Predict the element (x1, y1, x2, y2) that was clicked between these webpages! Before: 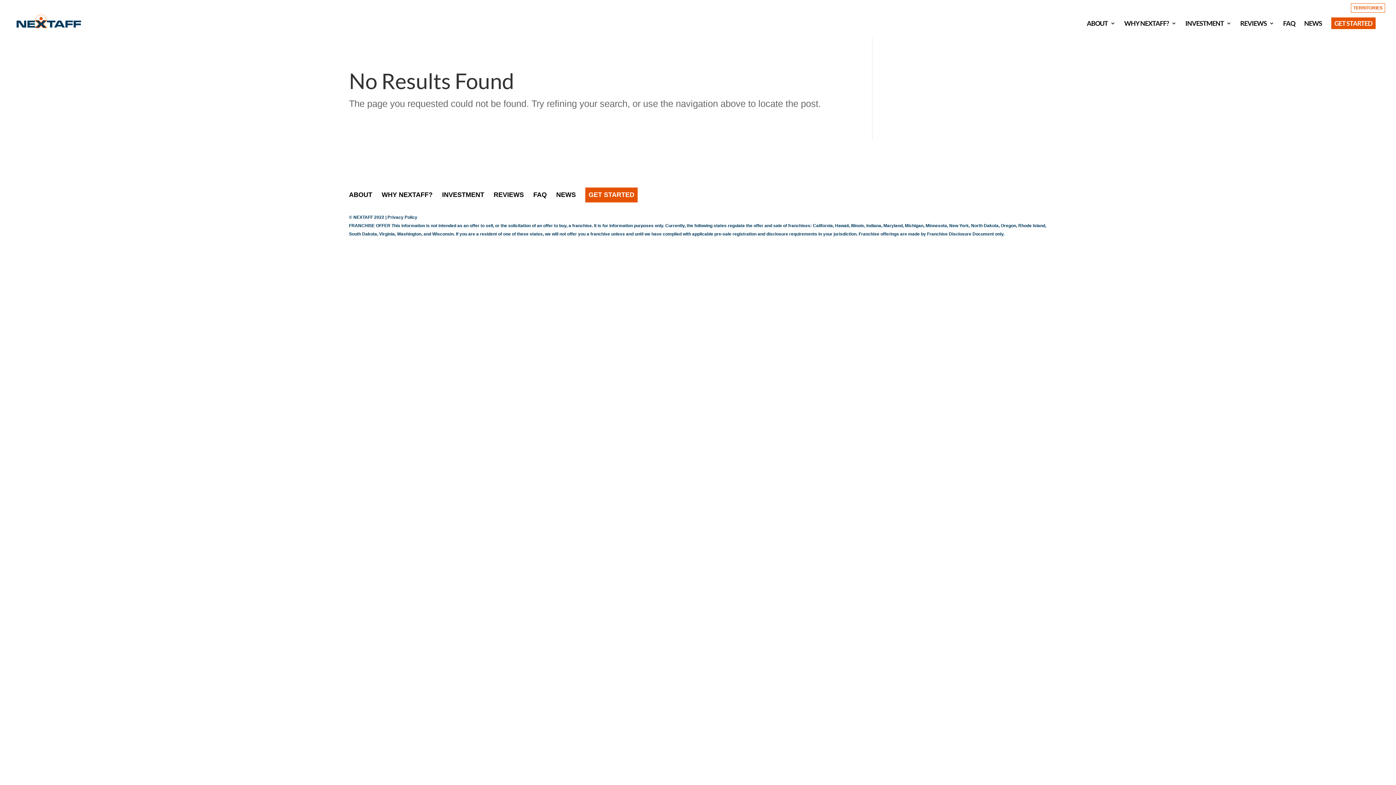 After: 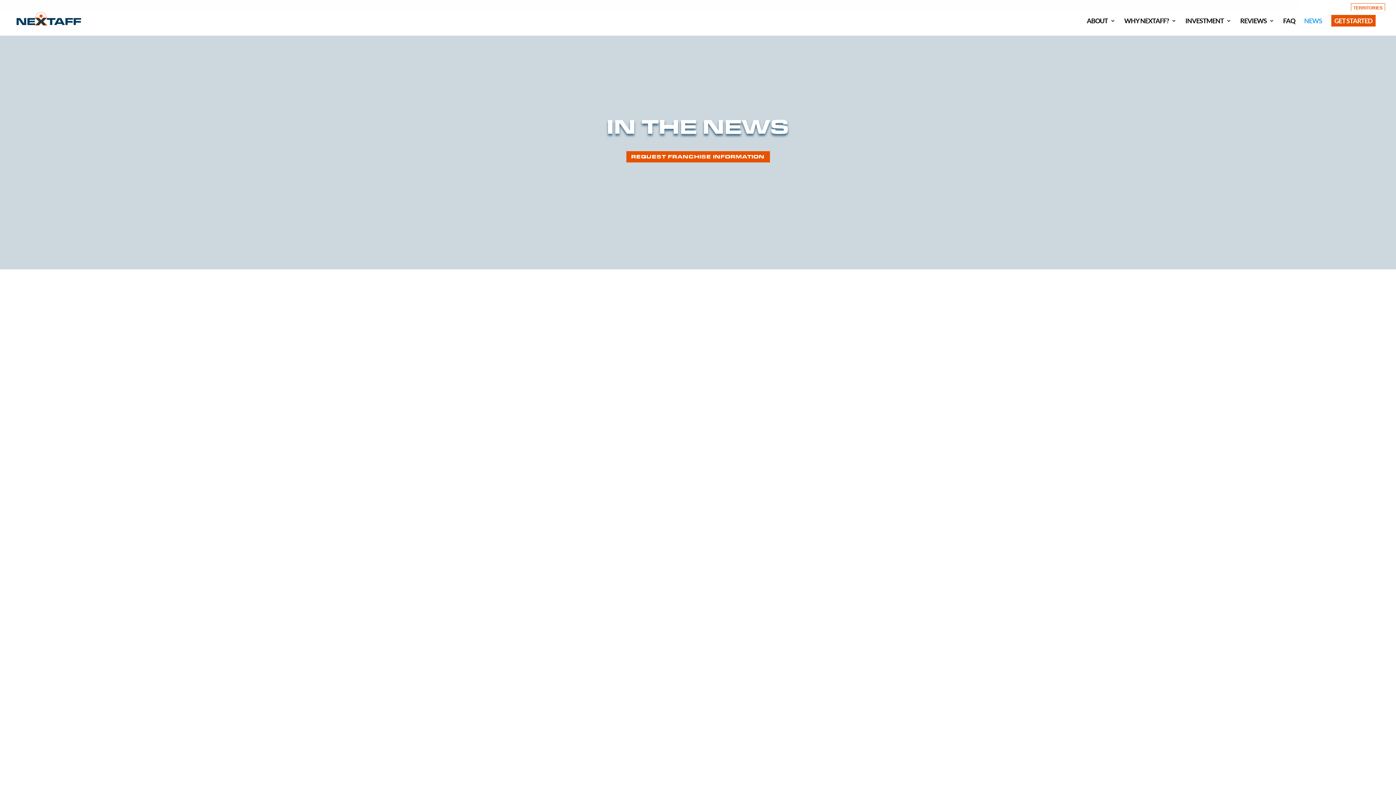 Action: bbox: (556, 191, 576, 198) label: NEWS